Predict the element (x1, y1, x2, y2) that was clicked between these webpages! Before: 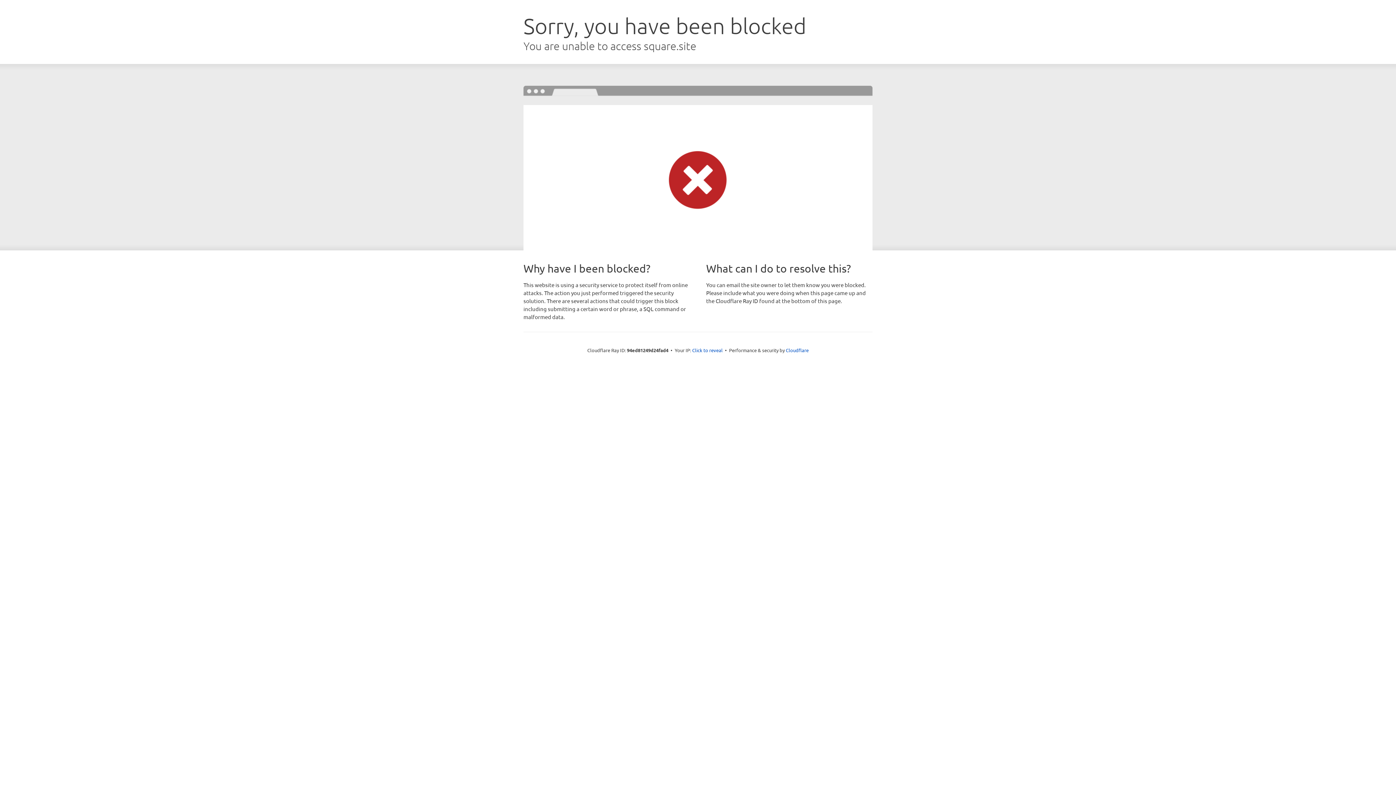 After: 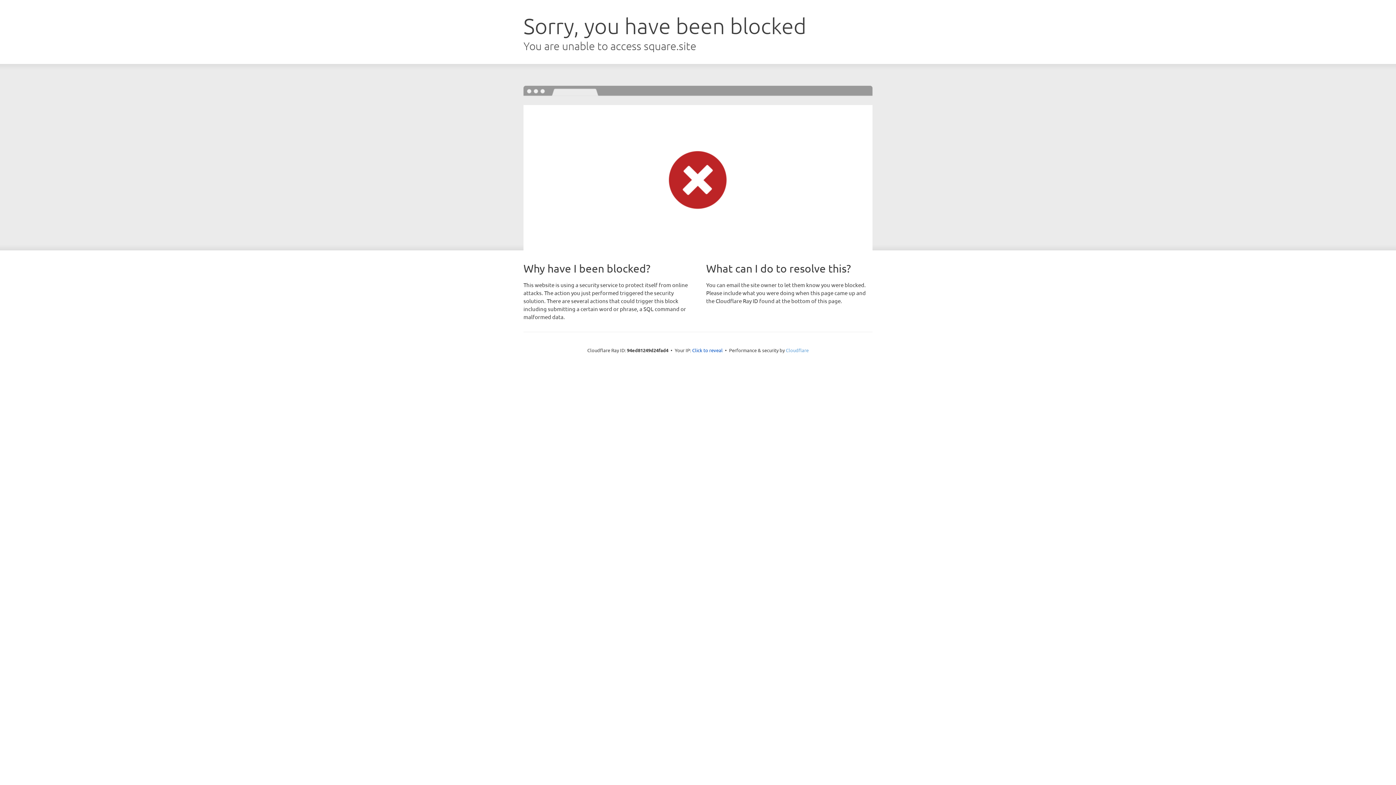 Action: bbox: (786, 347, 808, 353) label: Cloudflare